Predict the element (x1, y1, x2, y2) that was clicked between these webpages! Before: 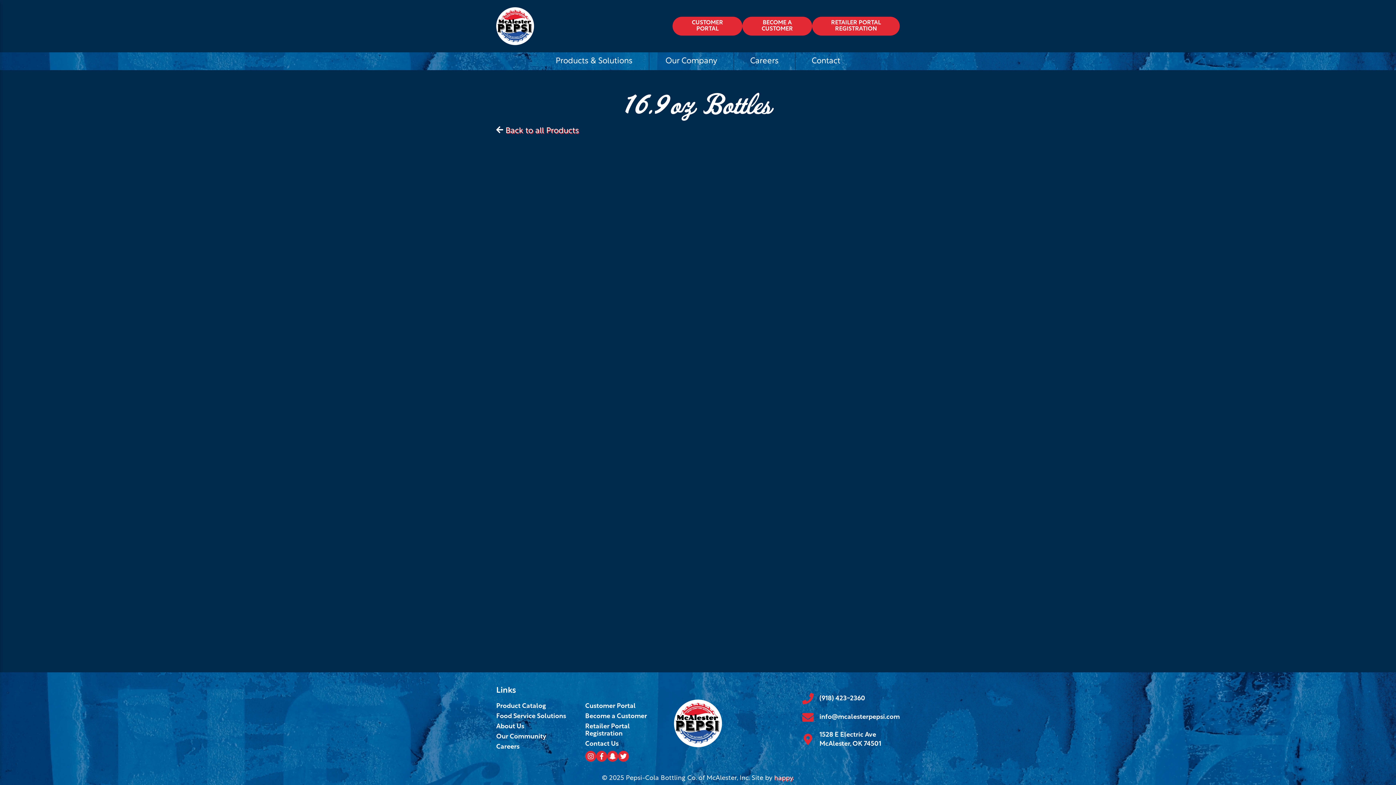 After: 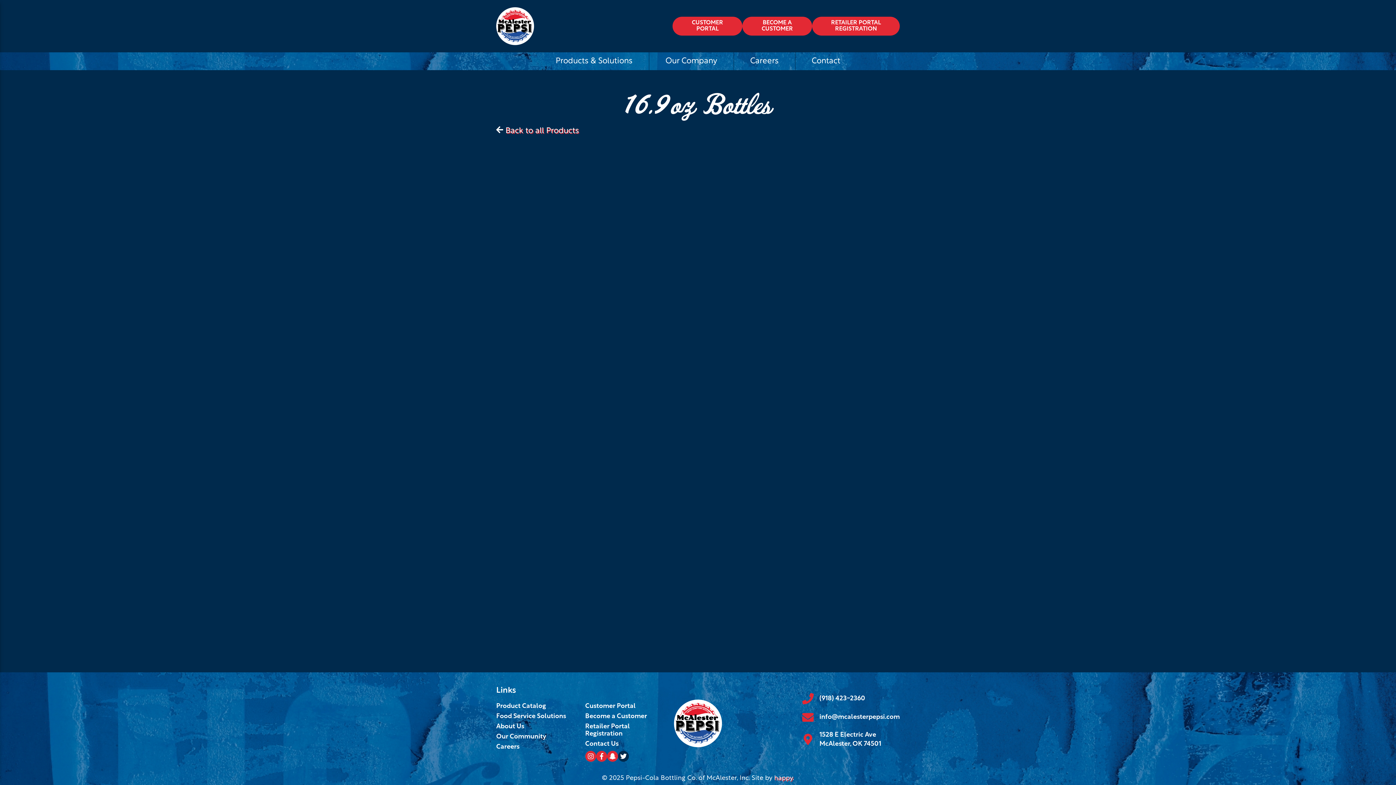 Action: bbox: (618, 751, 628, 762)